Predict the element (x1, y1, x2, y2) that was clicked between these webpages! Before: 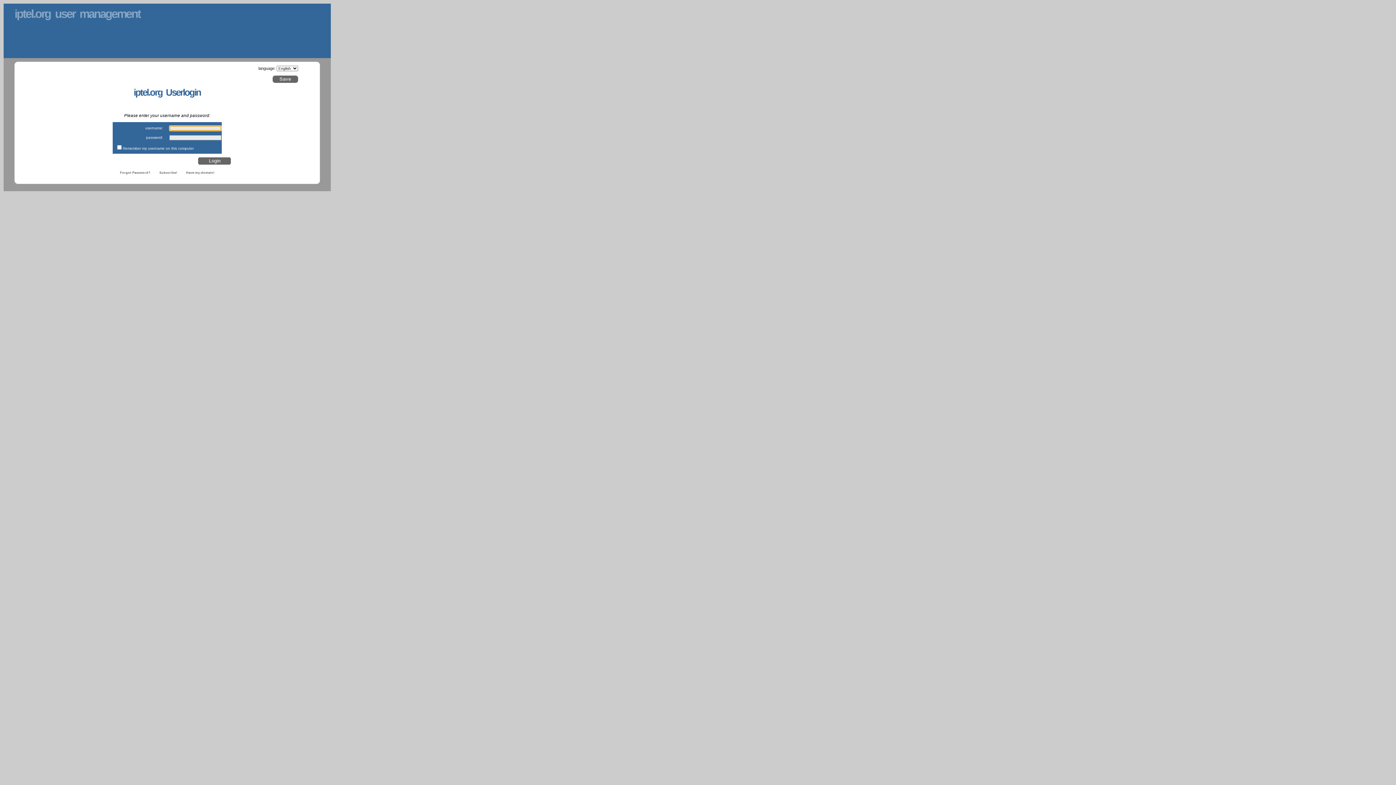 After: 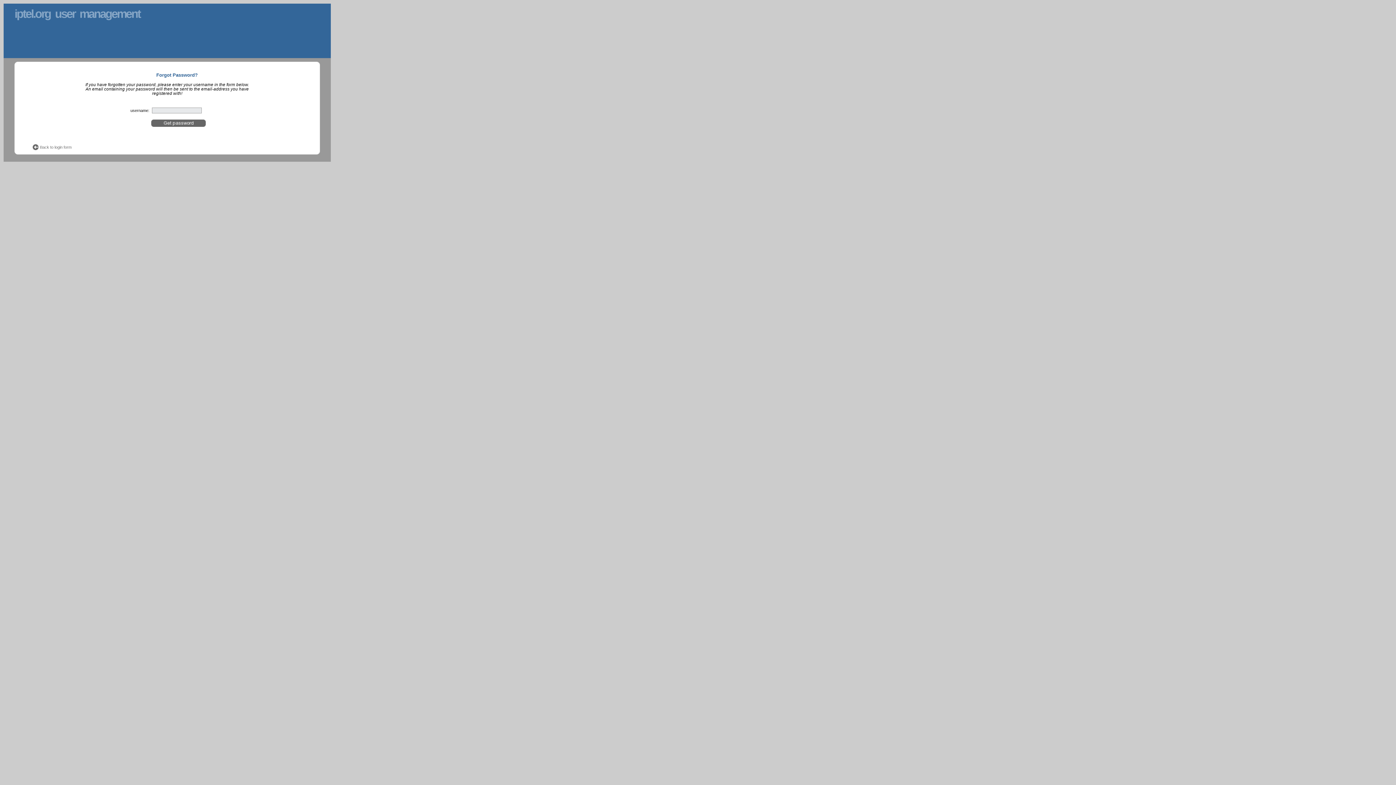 Action: label: Forgot Password? bbox: (120, 171, 150, 174)